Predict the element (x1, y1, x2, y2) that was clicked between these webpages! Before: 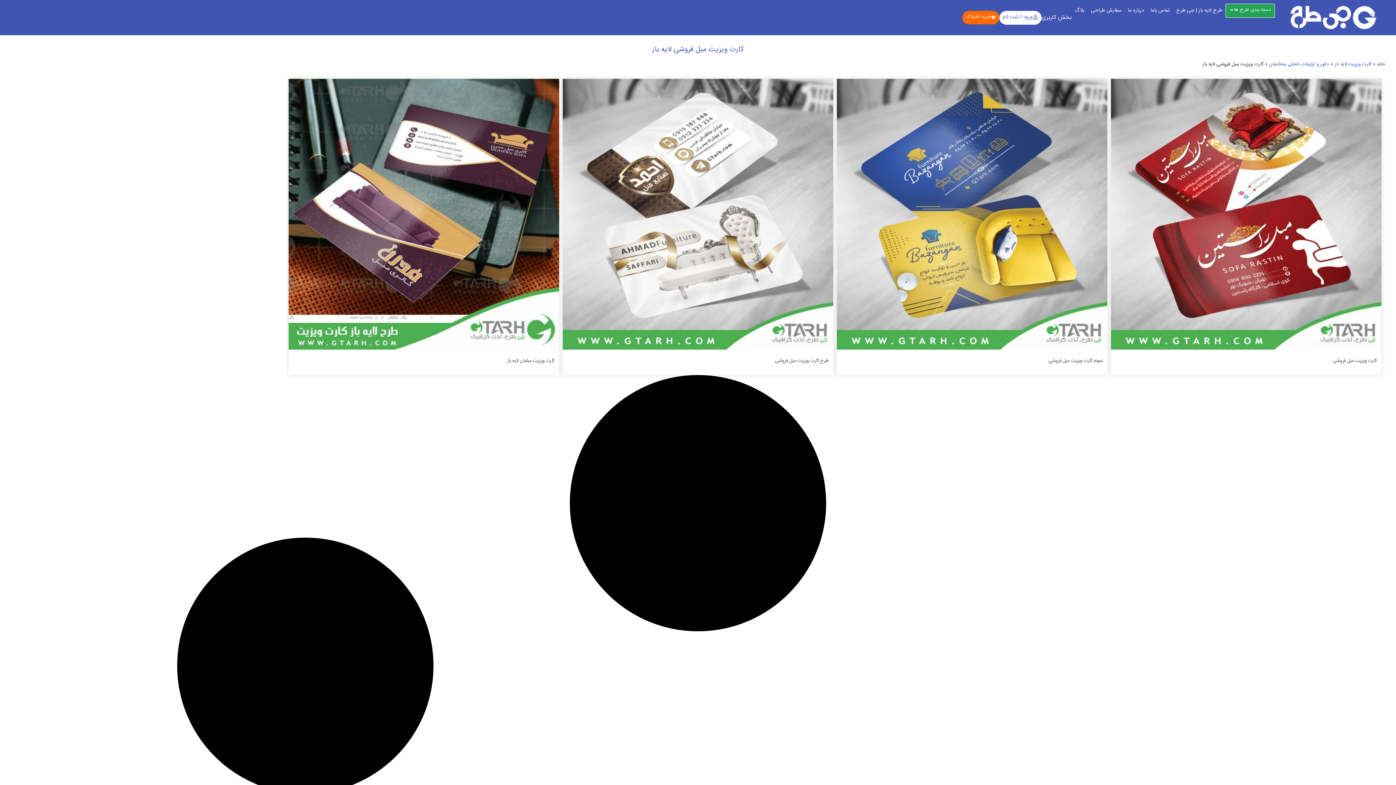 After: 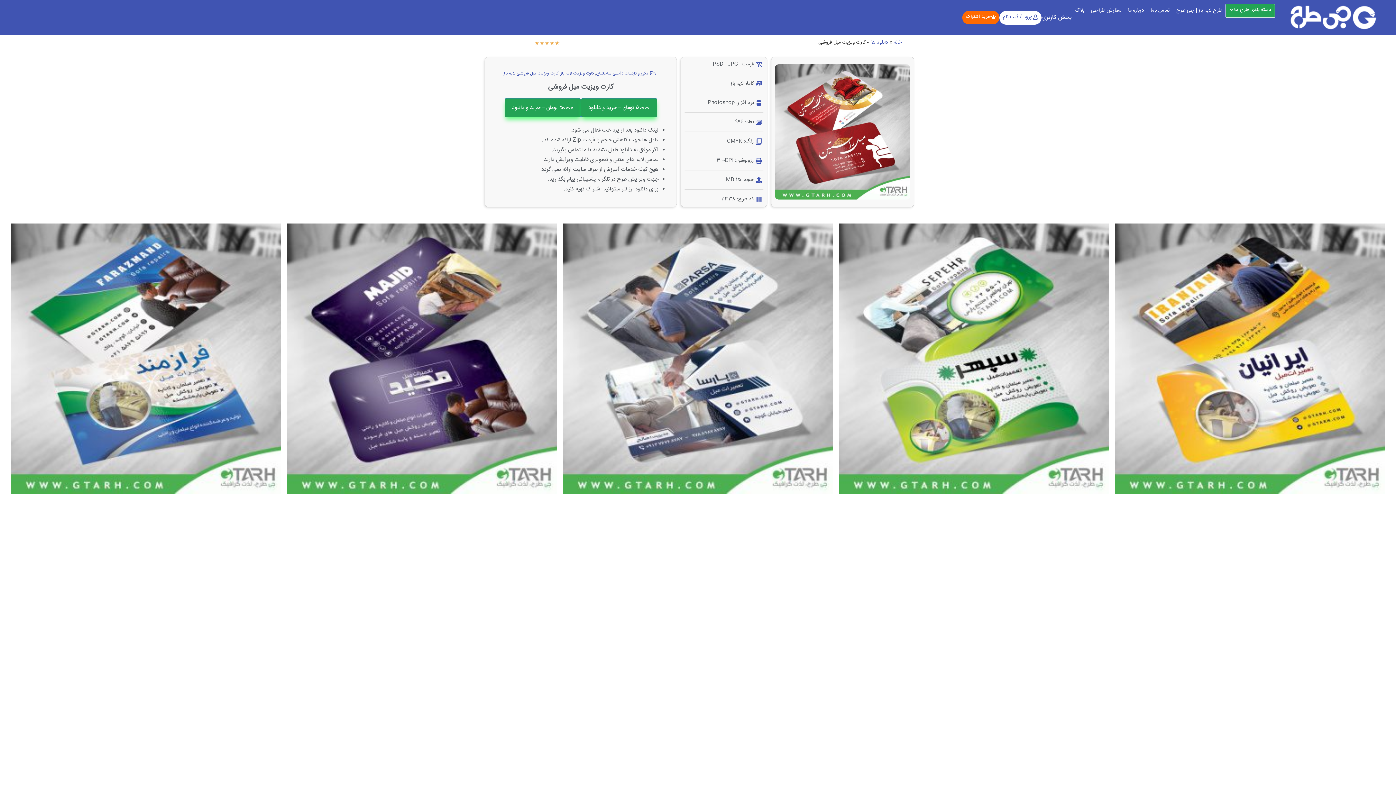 Action: bbox: (1111, 78, 1381, 349)